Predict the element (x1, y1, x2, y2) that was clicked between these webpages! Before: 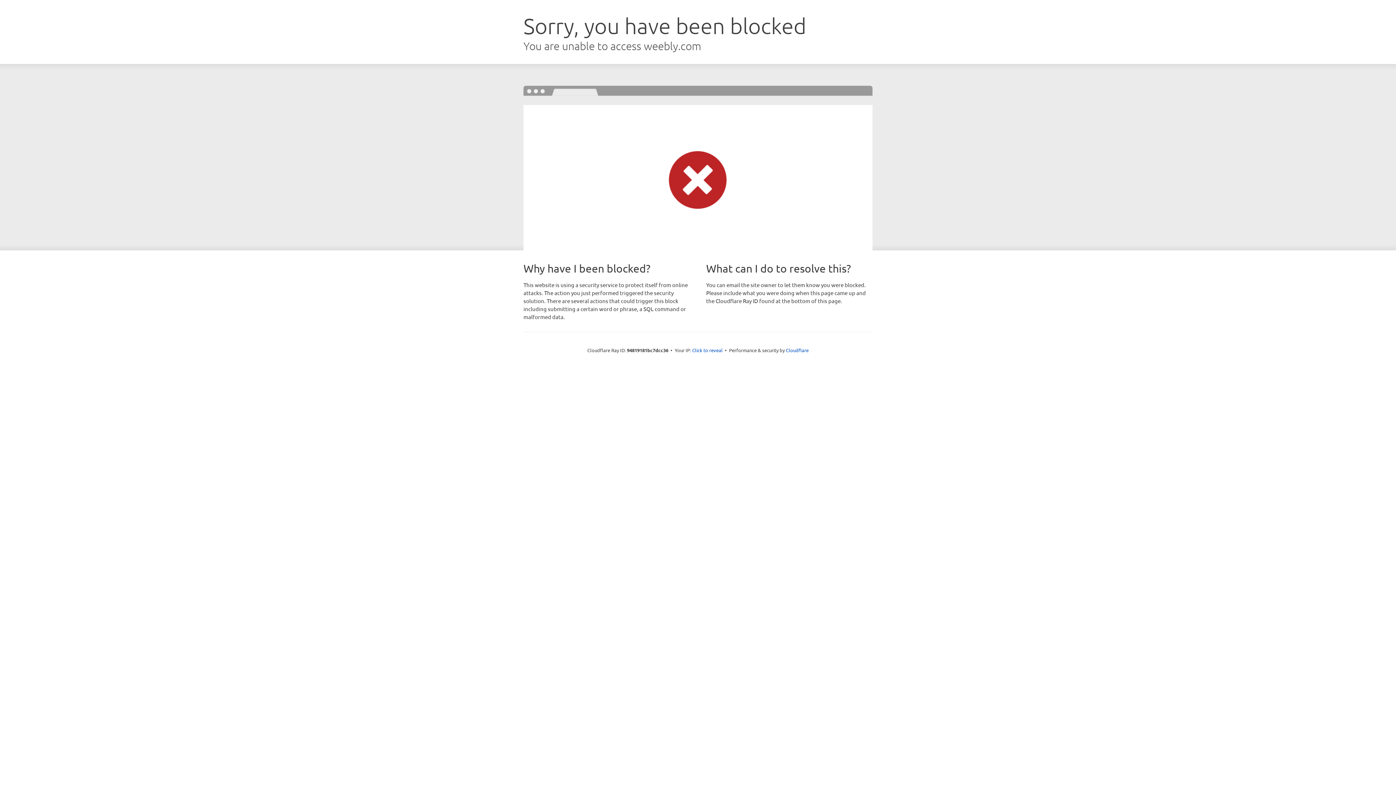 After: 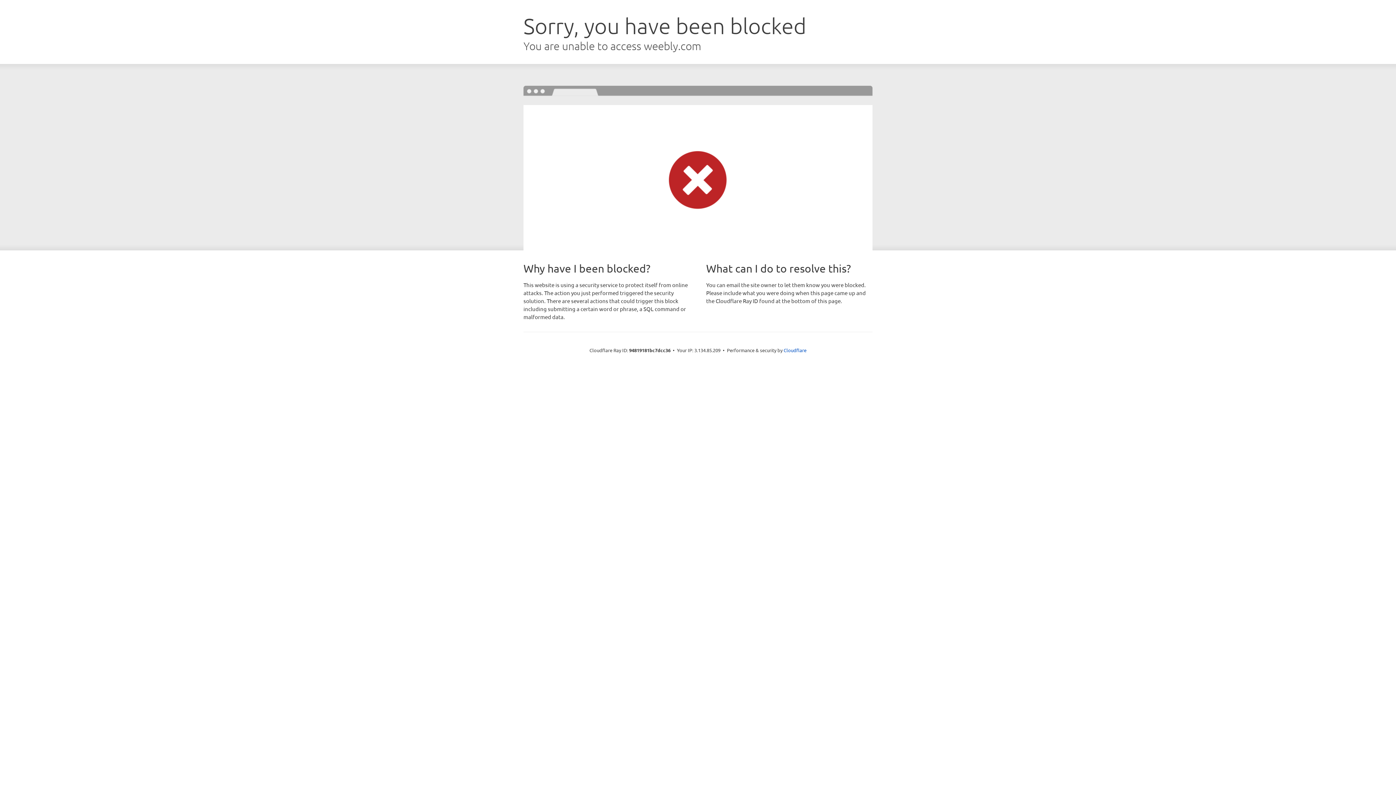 Action: label: Click to reveal bbox: (692, 346, 722, 353)